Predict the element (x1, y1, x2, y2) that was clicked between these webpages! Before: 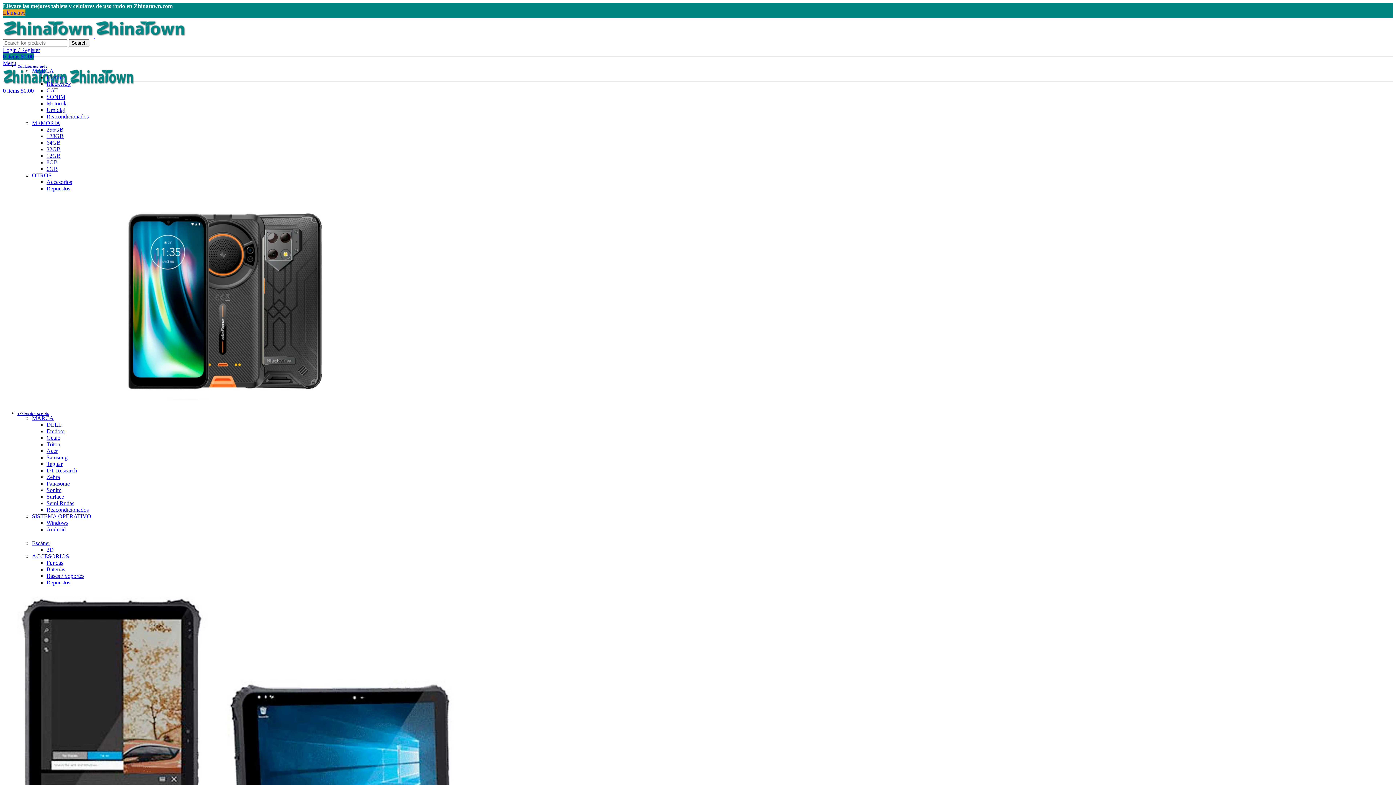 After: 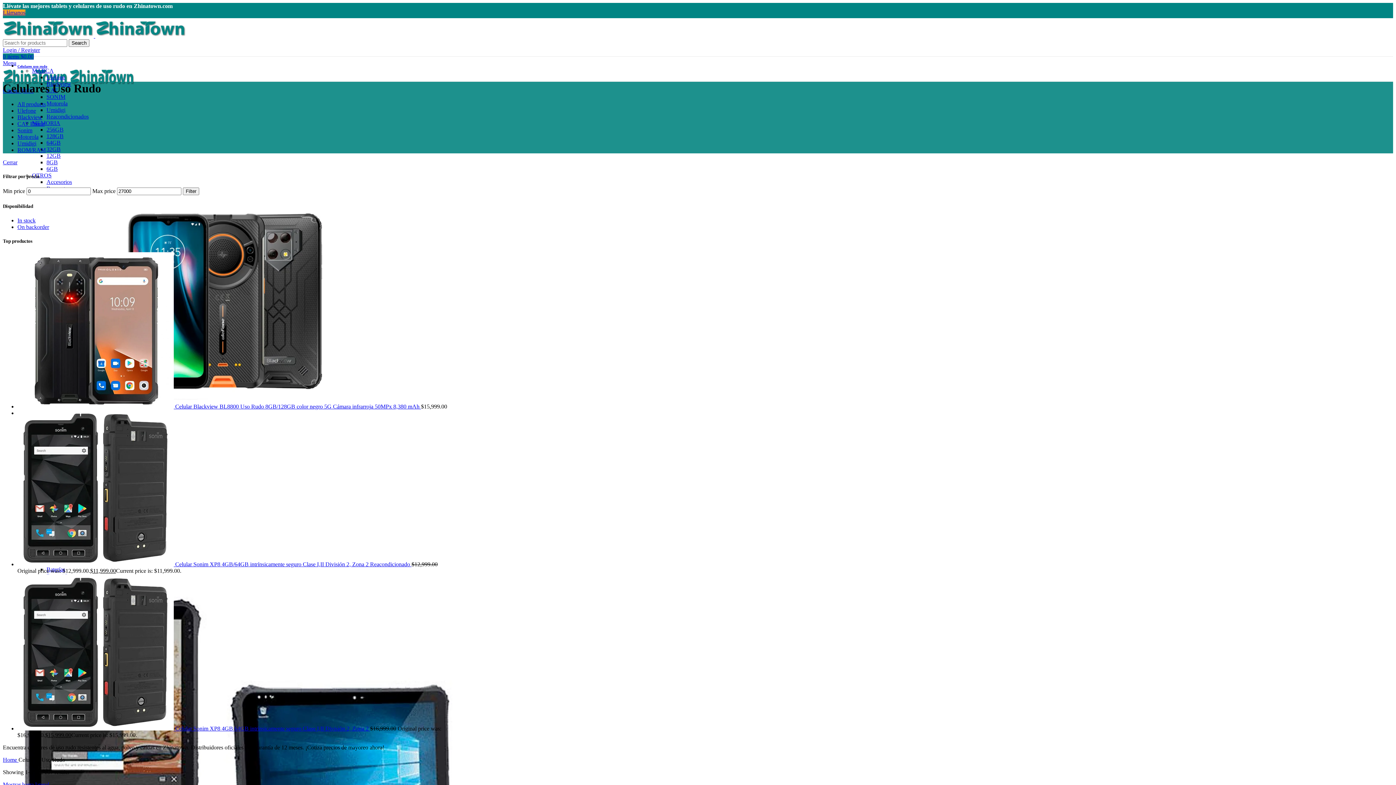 Action: label: Celulares uso rudo bbox: (17, 64, 47, 68)